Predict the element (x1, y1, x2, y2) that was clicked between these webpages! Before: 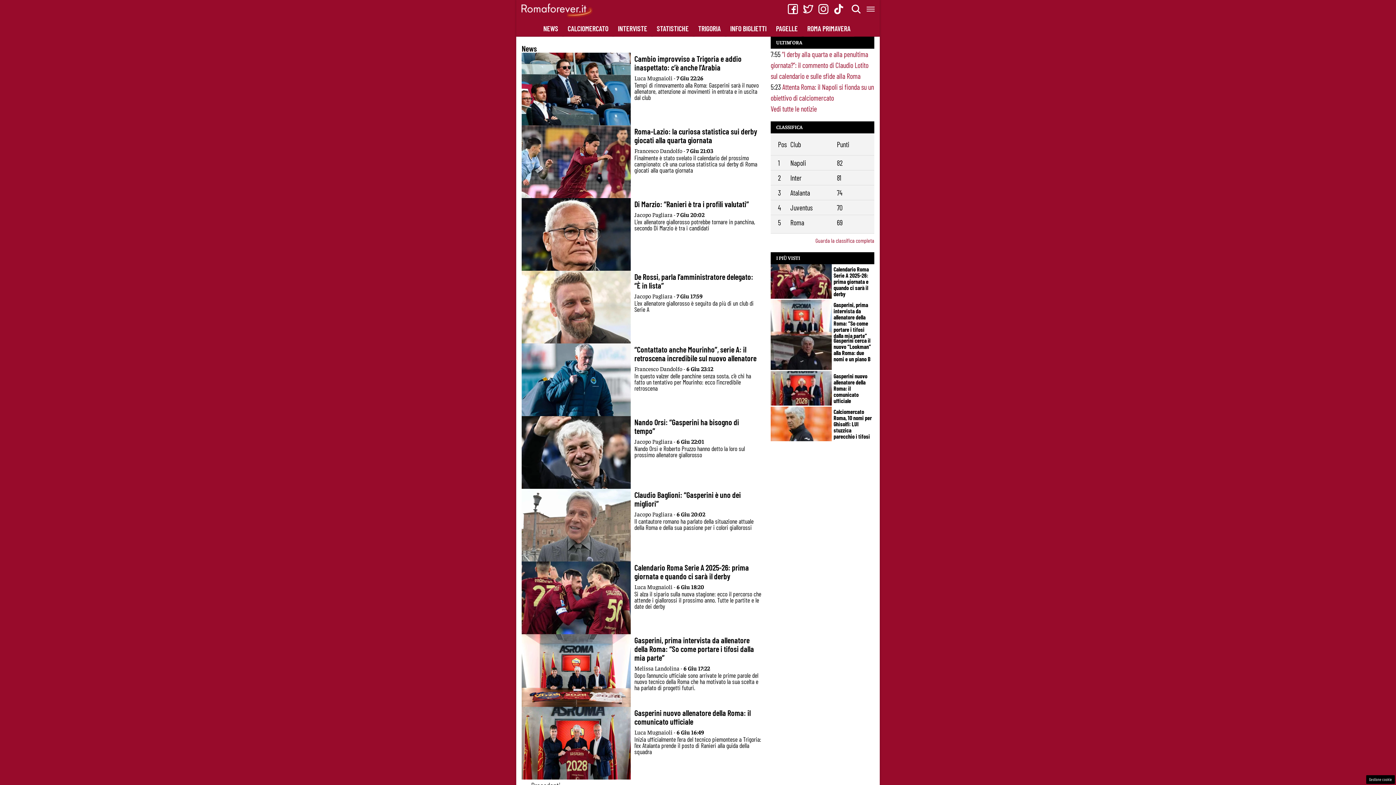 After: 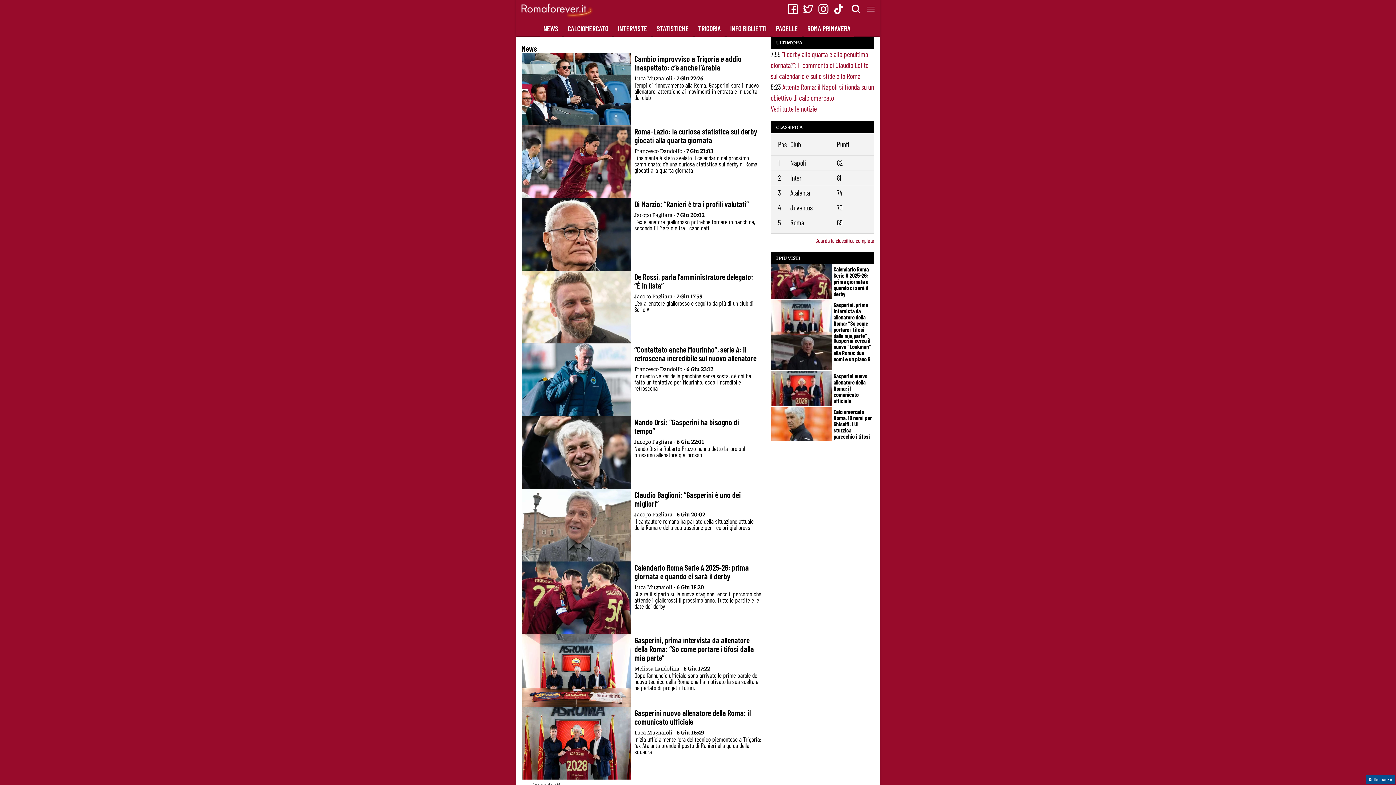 Action: label: Gestione cookie bbox: (1366, 775, 1395, 784)